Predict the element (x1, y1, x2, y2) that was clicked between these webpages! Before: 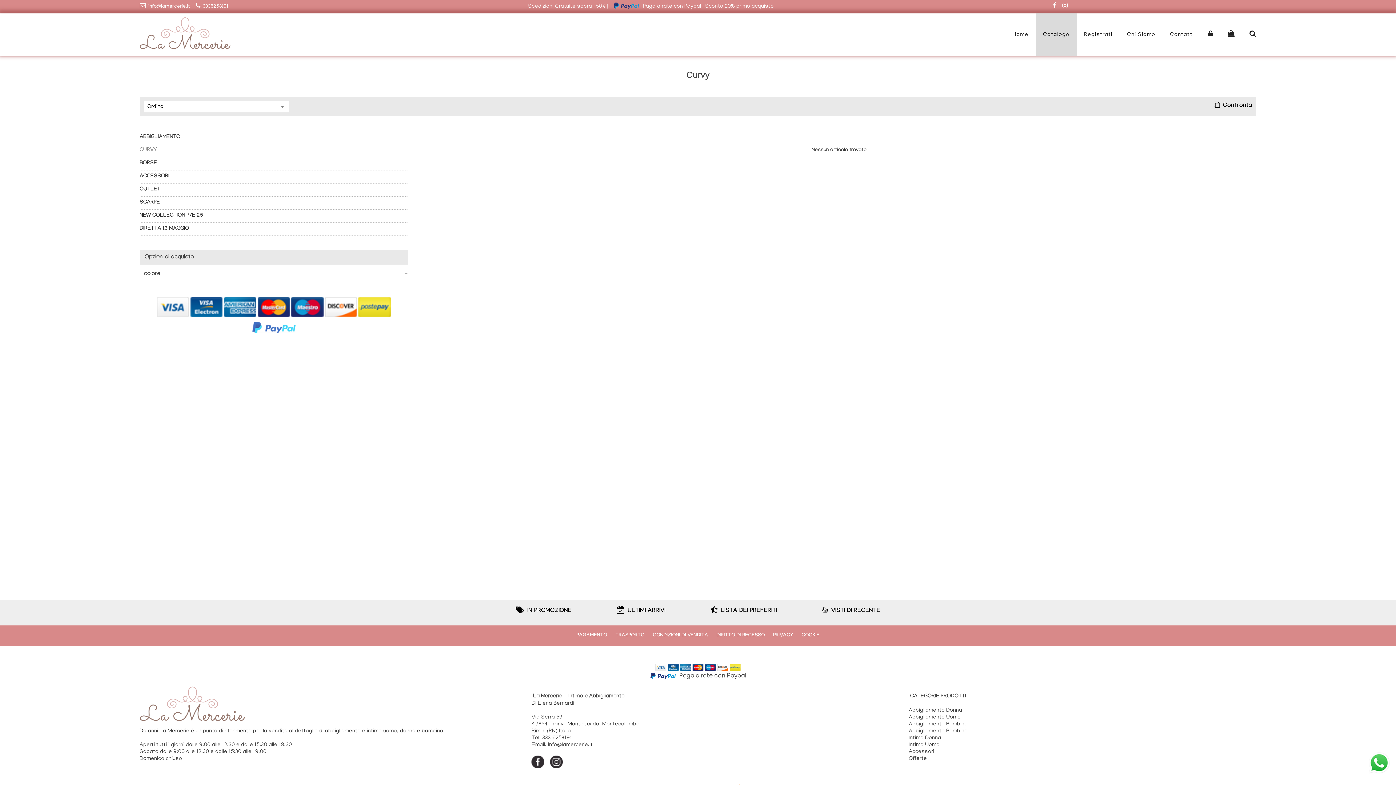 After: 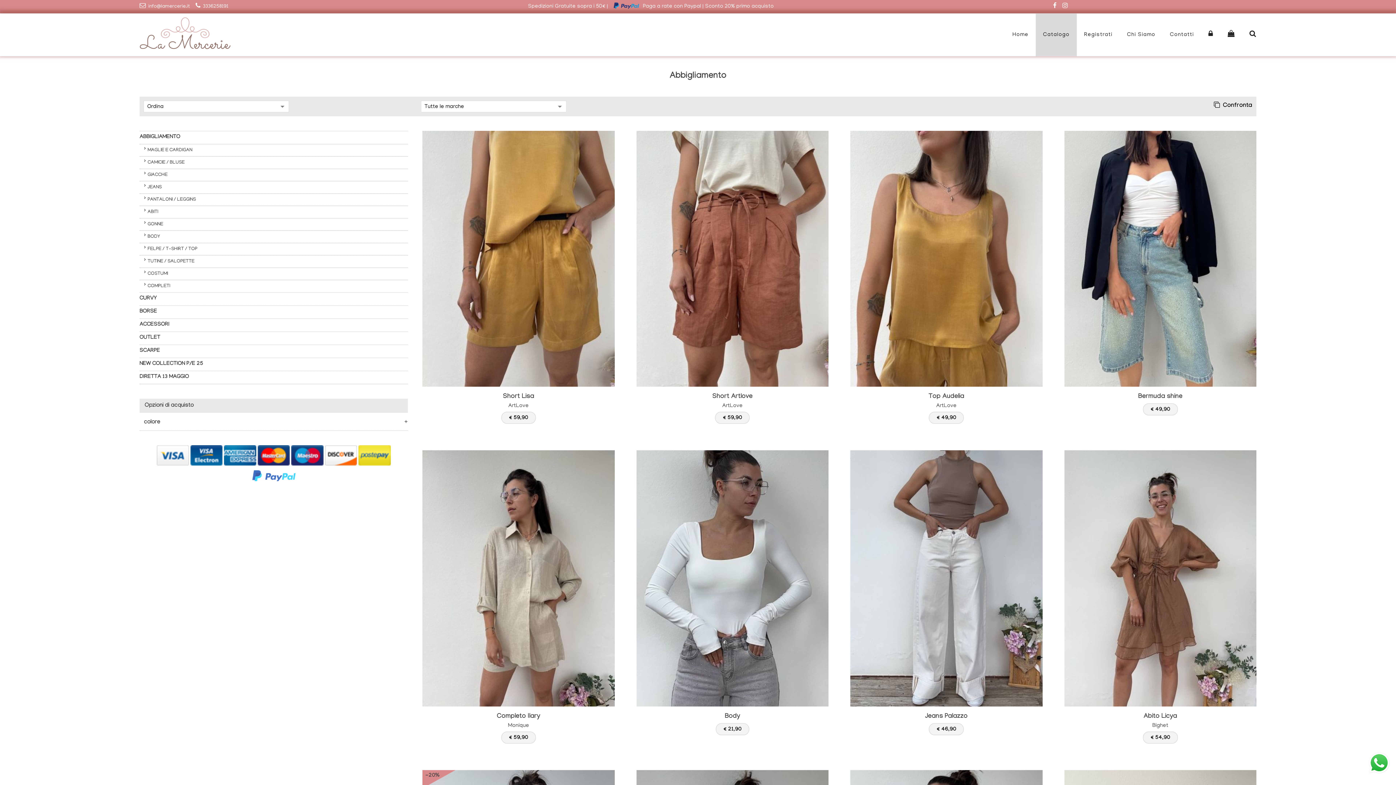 Action: label: Abbigliamento Donna bbox: (908, 707, 962, 713)